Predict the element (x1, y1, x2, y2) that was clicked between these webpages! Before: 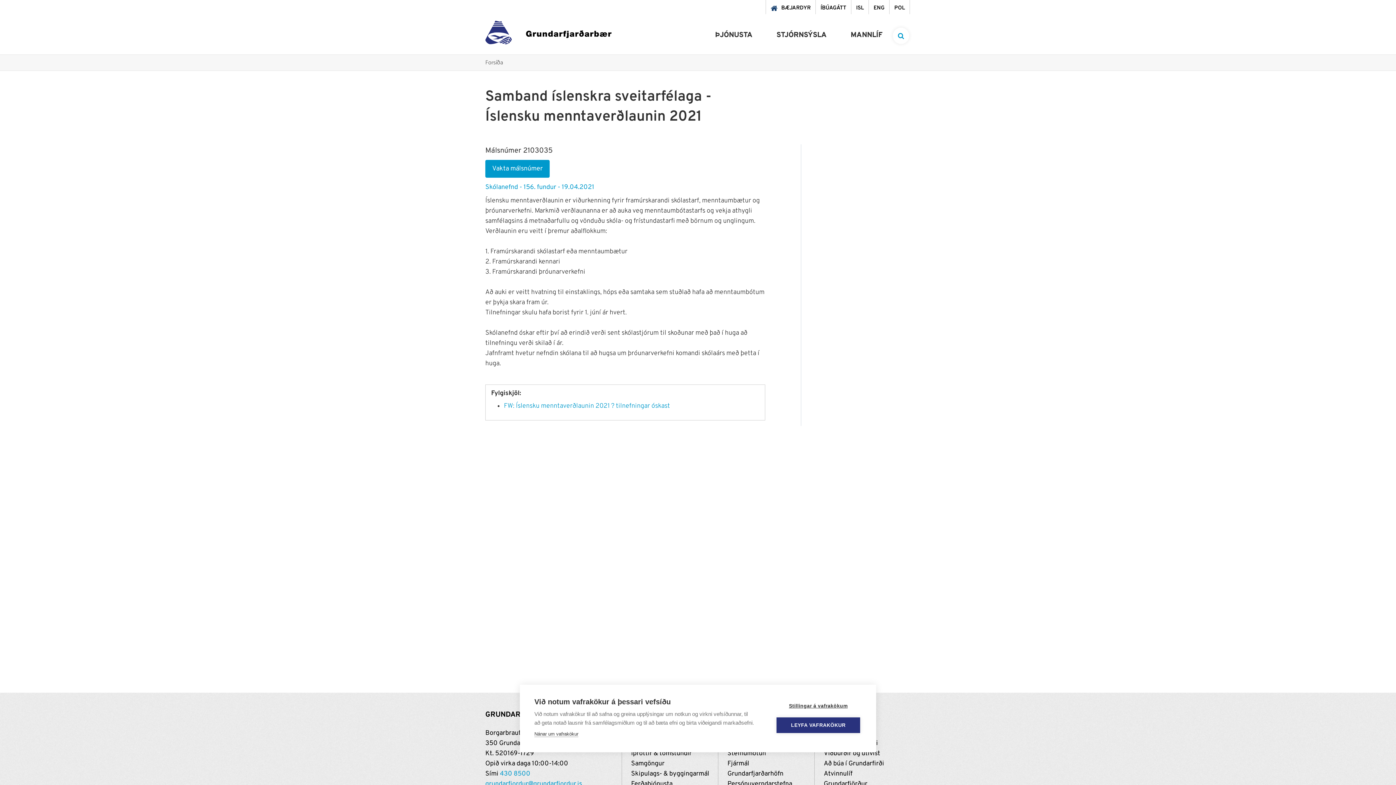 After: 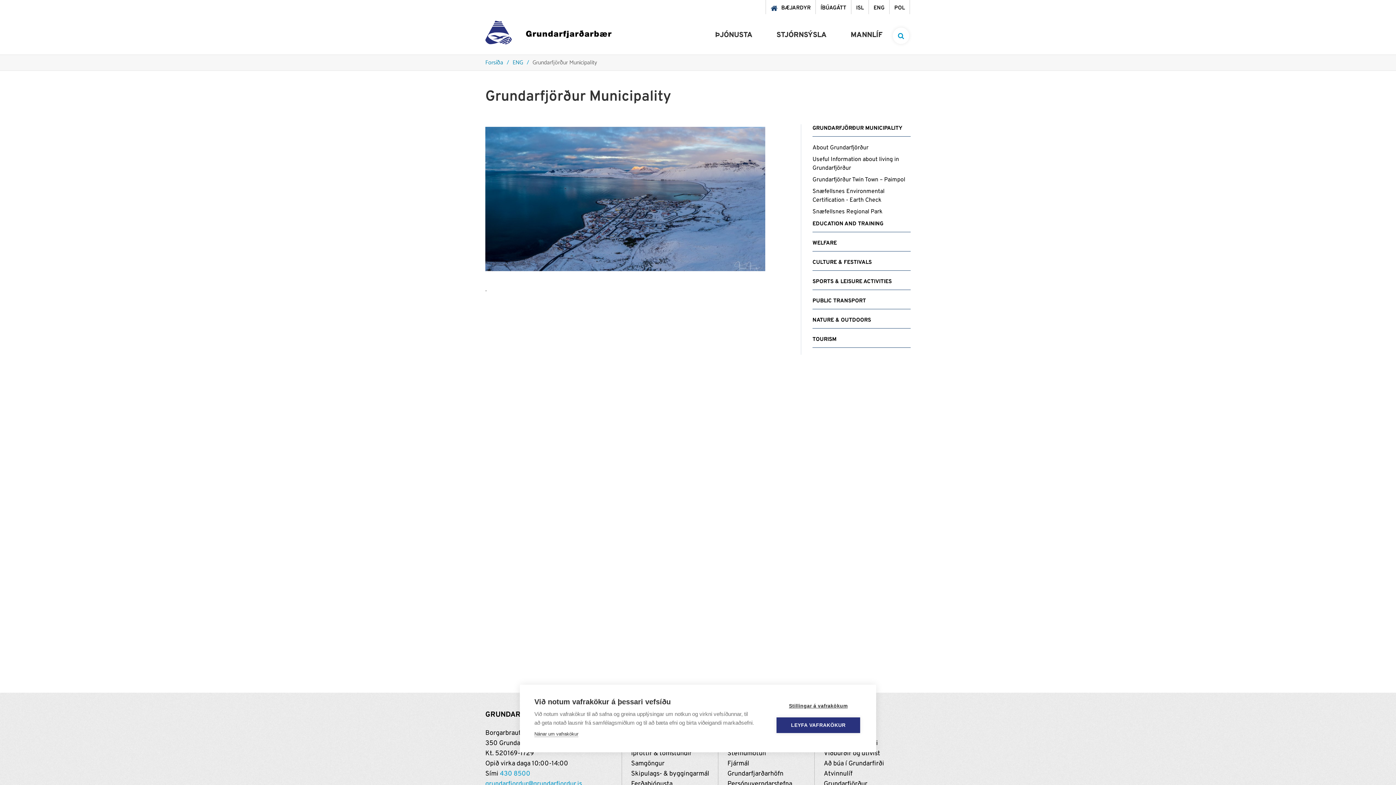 Action: label: ENG bbox: (873, 4, 884, 12)